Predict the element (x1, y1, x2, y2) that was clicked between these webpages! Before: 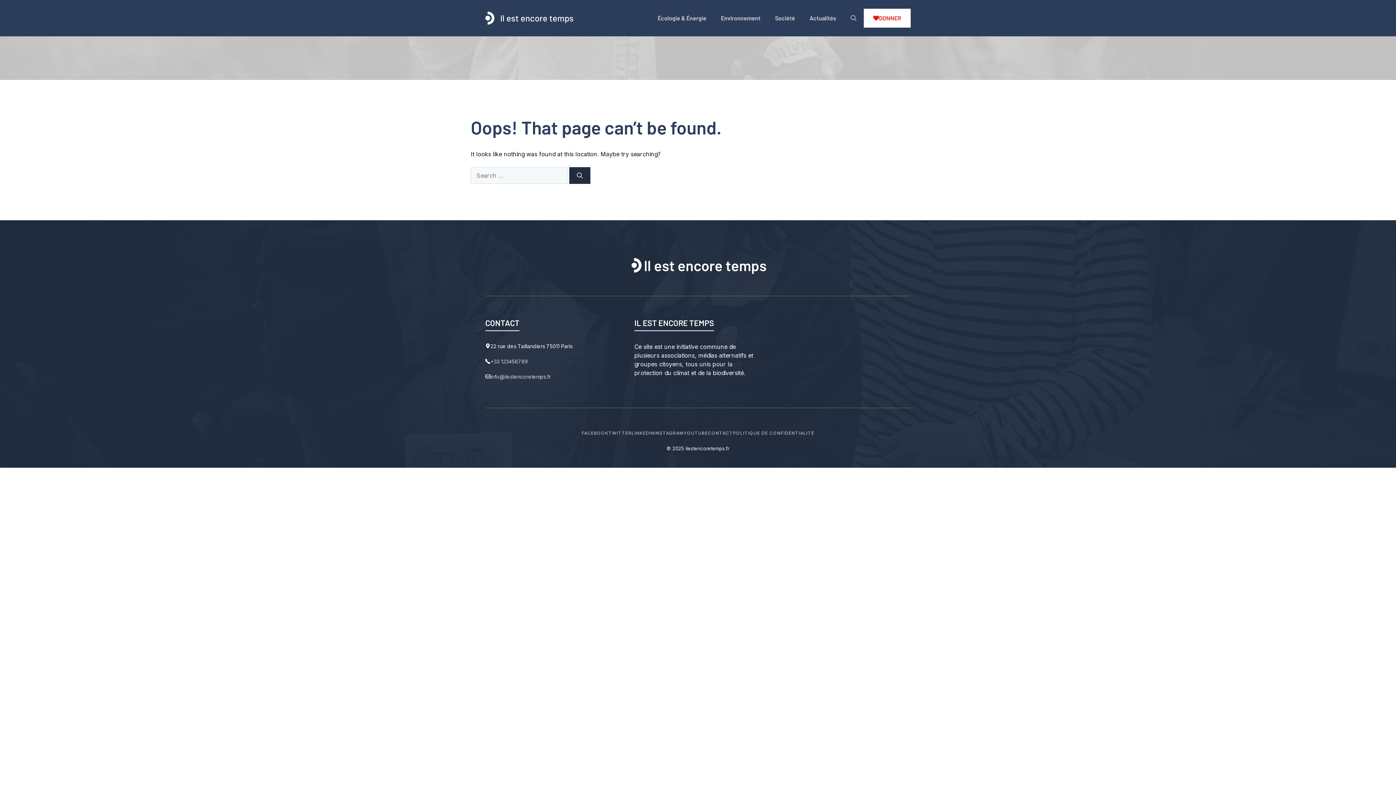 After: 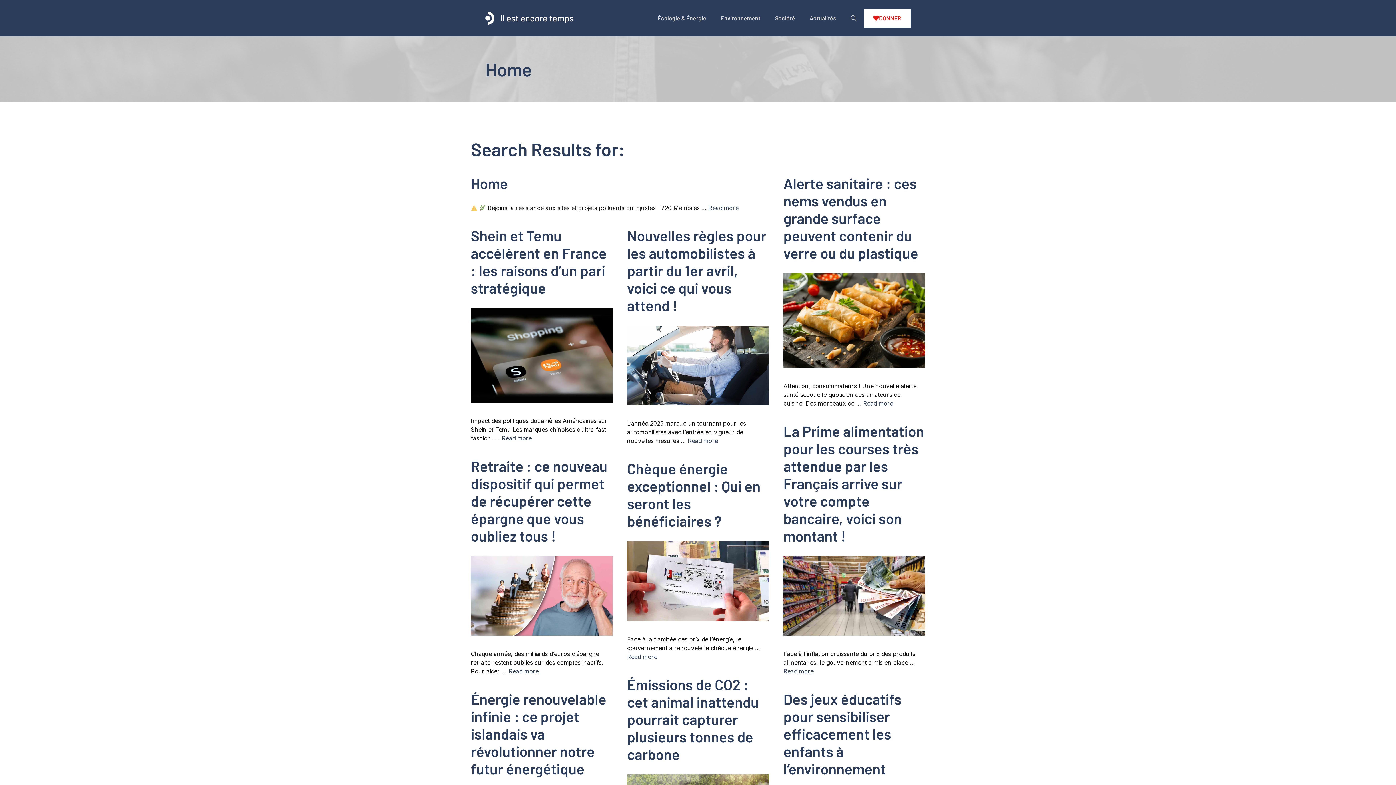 Action: bbox: (569, 167, 590, 184) label: Search